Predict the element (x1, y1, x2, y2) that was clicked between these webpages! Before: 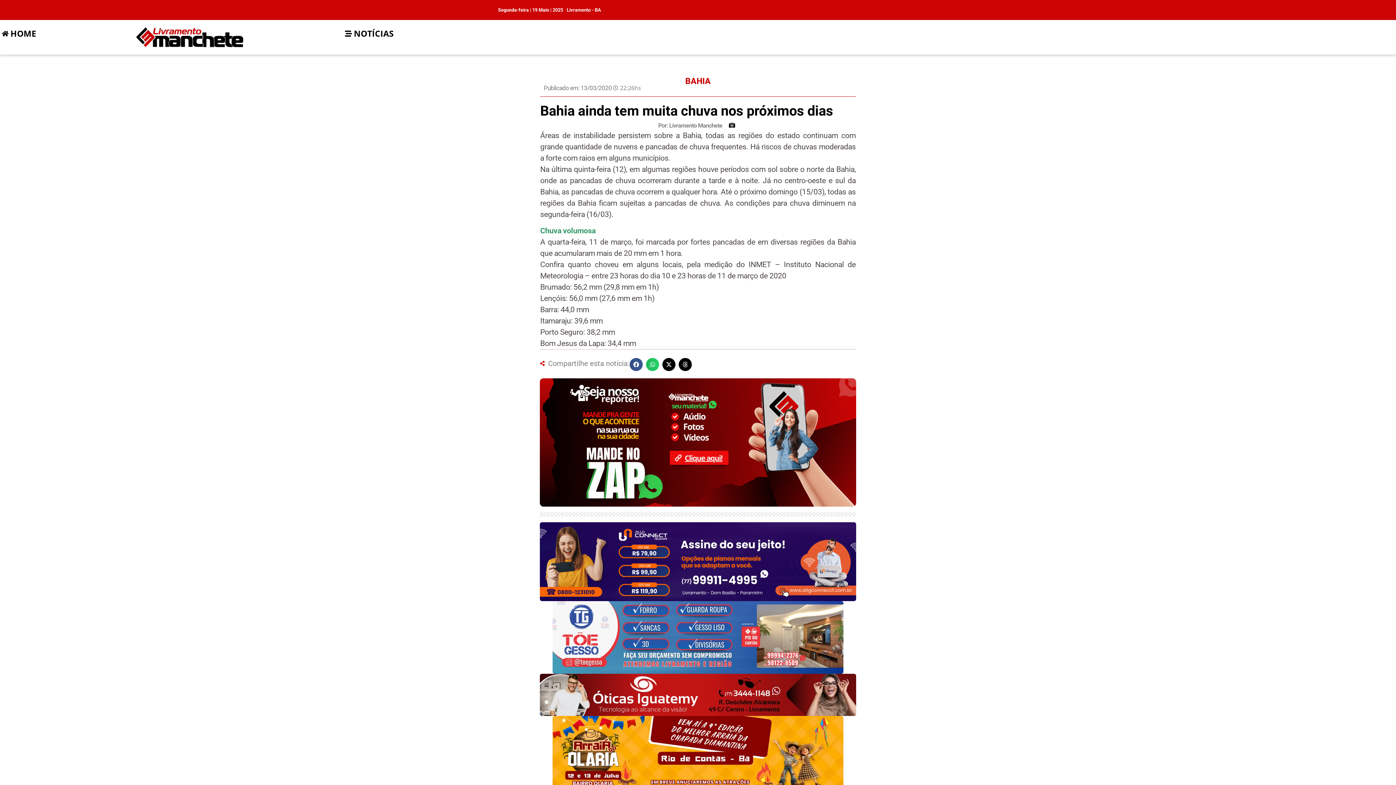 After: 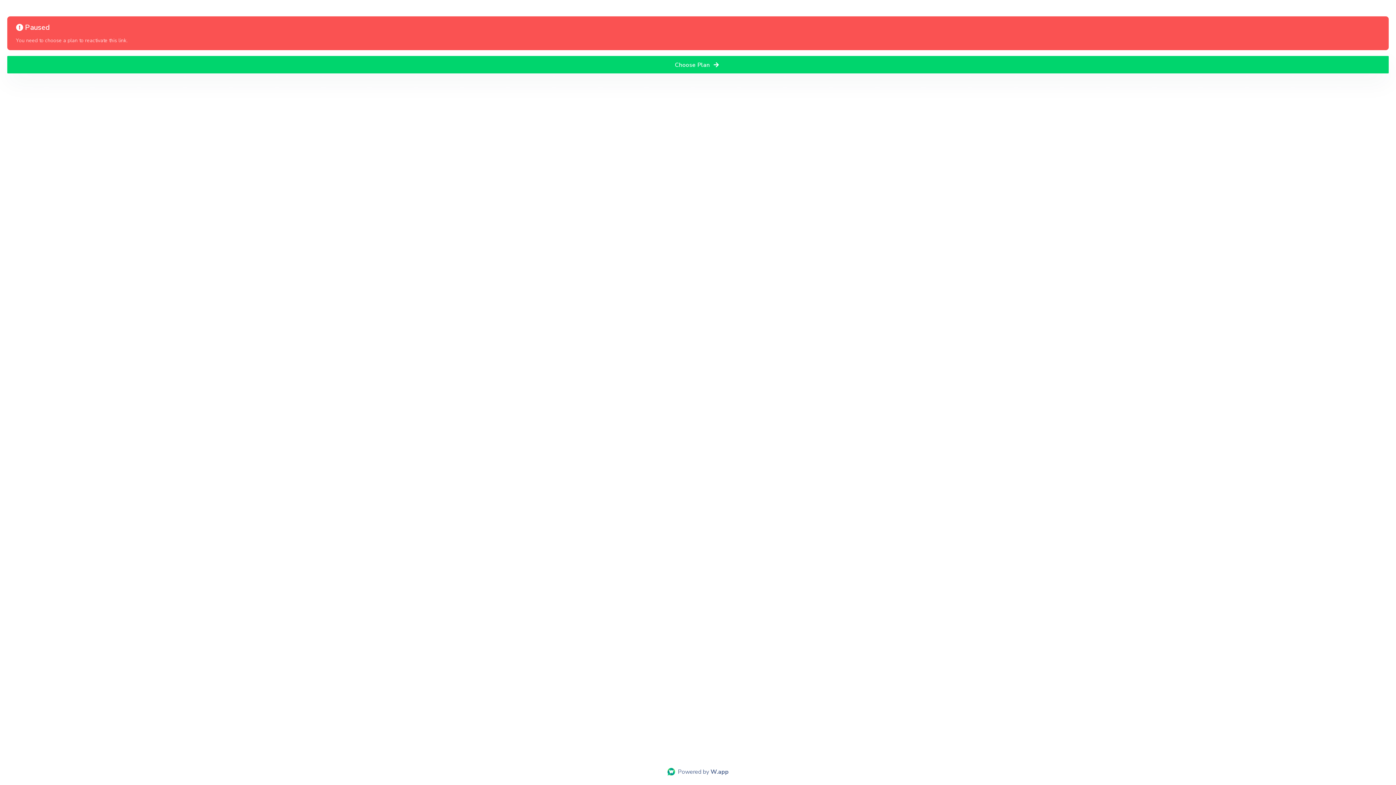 Action: bbox: (552, 601, 843, 674)